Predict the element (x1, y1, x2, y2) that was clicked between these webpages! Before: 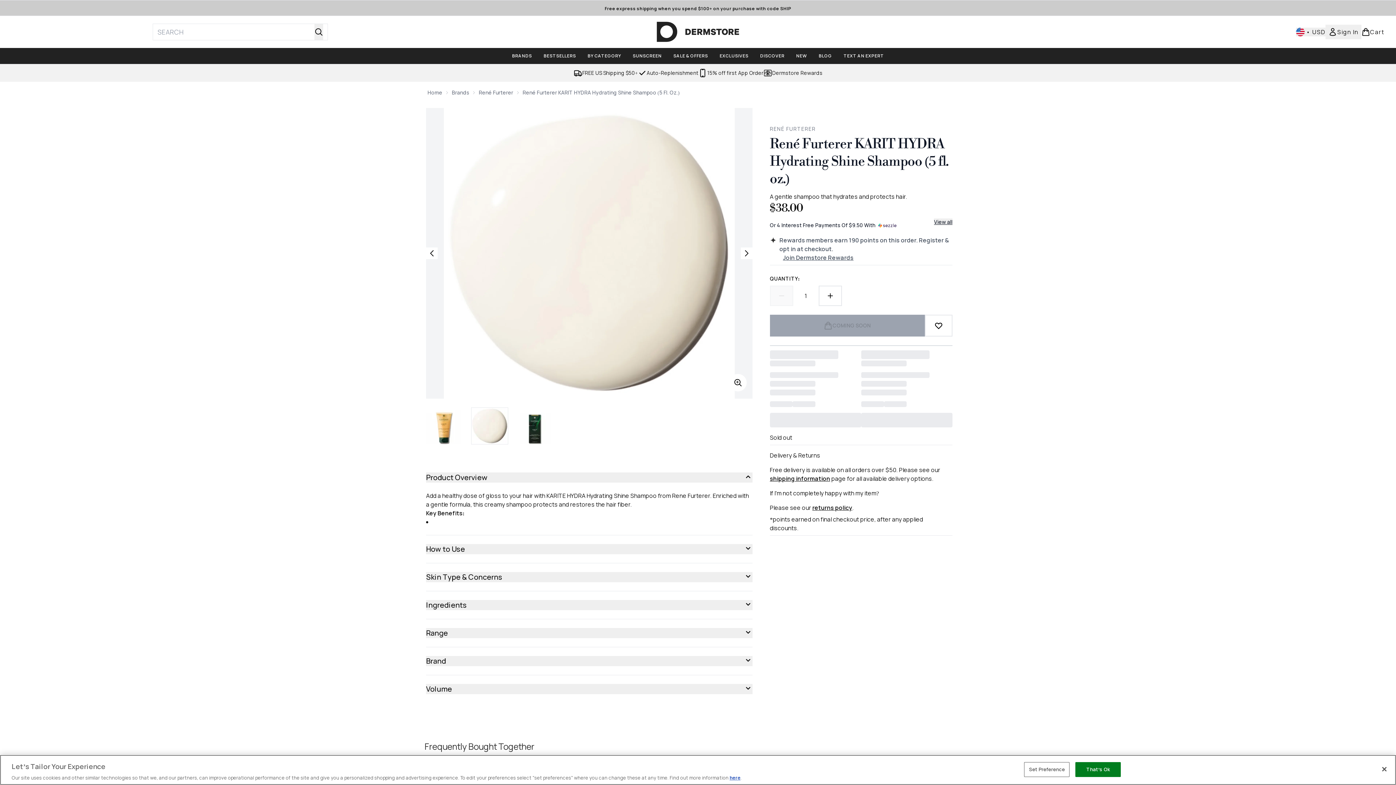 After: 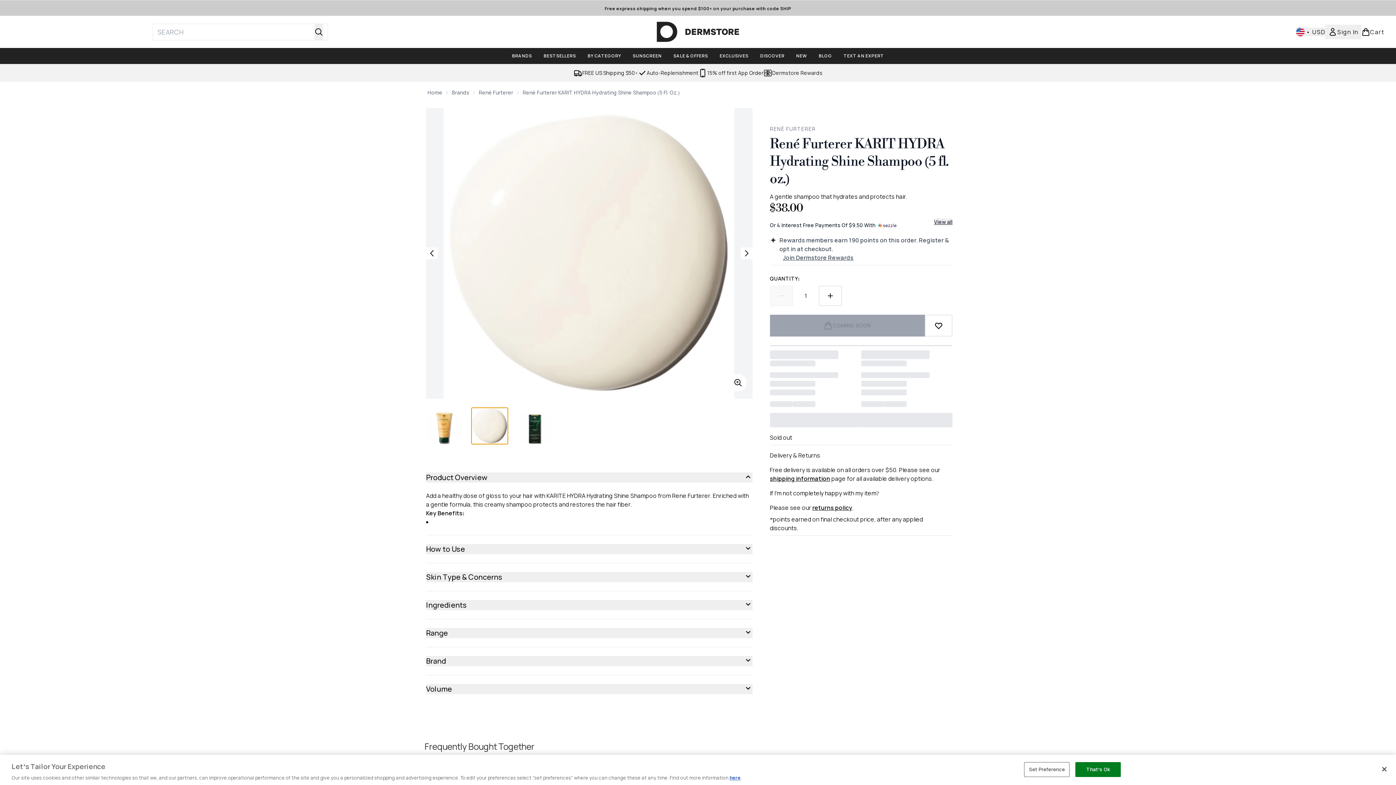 Action: bbox: (471, 407, 508, 444) label: Open image 2